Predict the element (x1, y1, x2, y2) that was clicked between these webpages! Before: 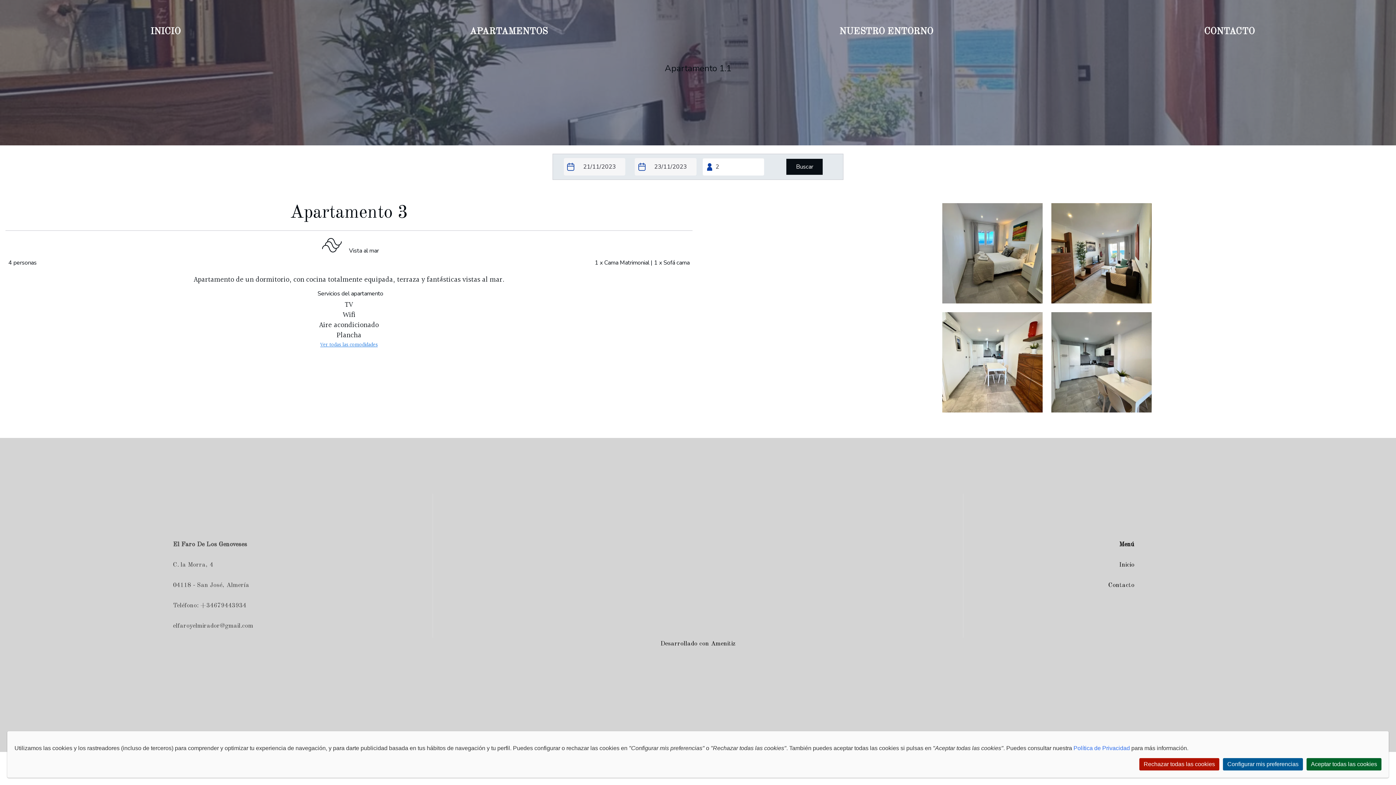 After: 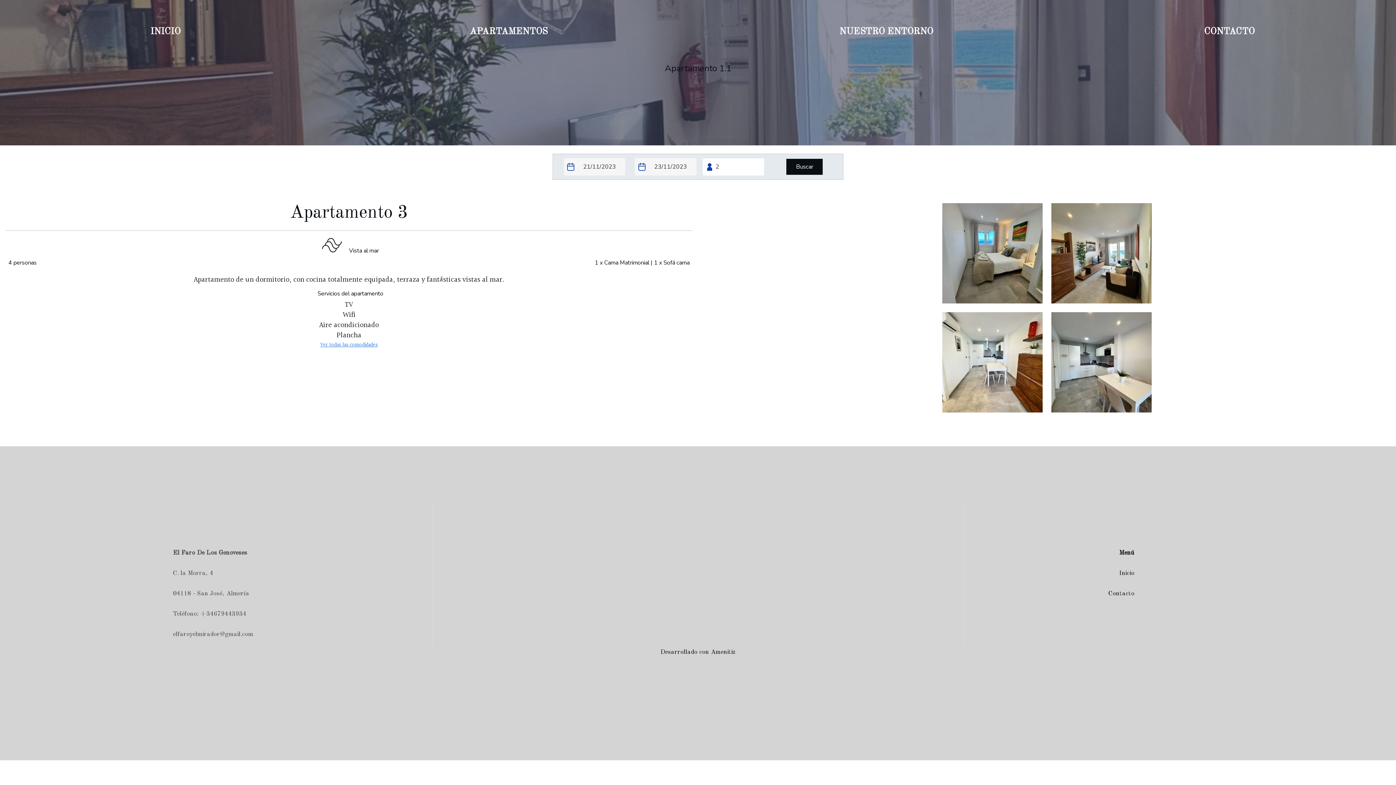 Action: bbox: (1306, 758, 1381, 770) label: Aceptar todas las cookies